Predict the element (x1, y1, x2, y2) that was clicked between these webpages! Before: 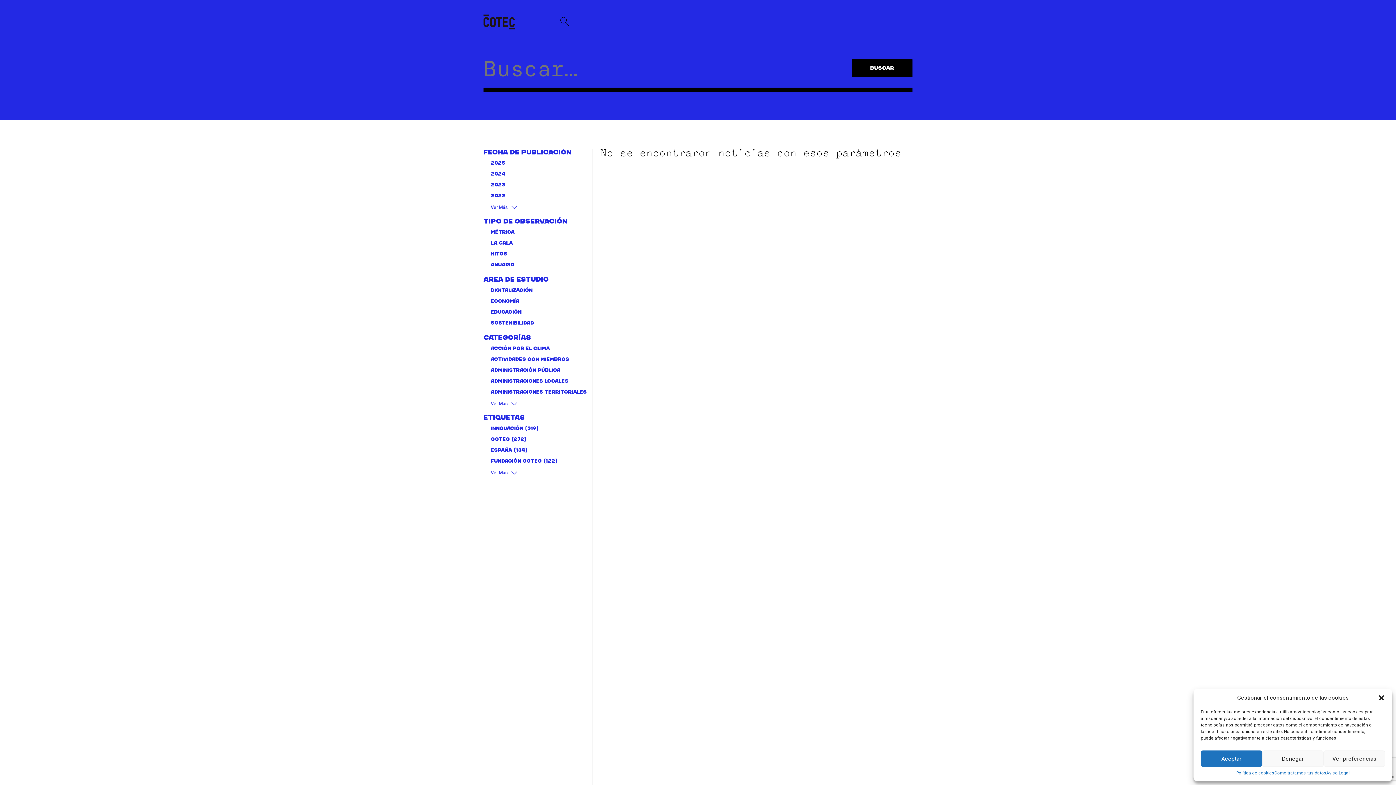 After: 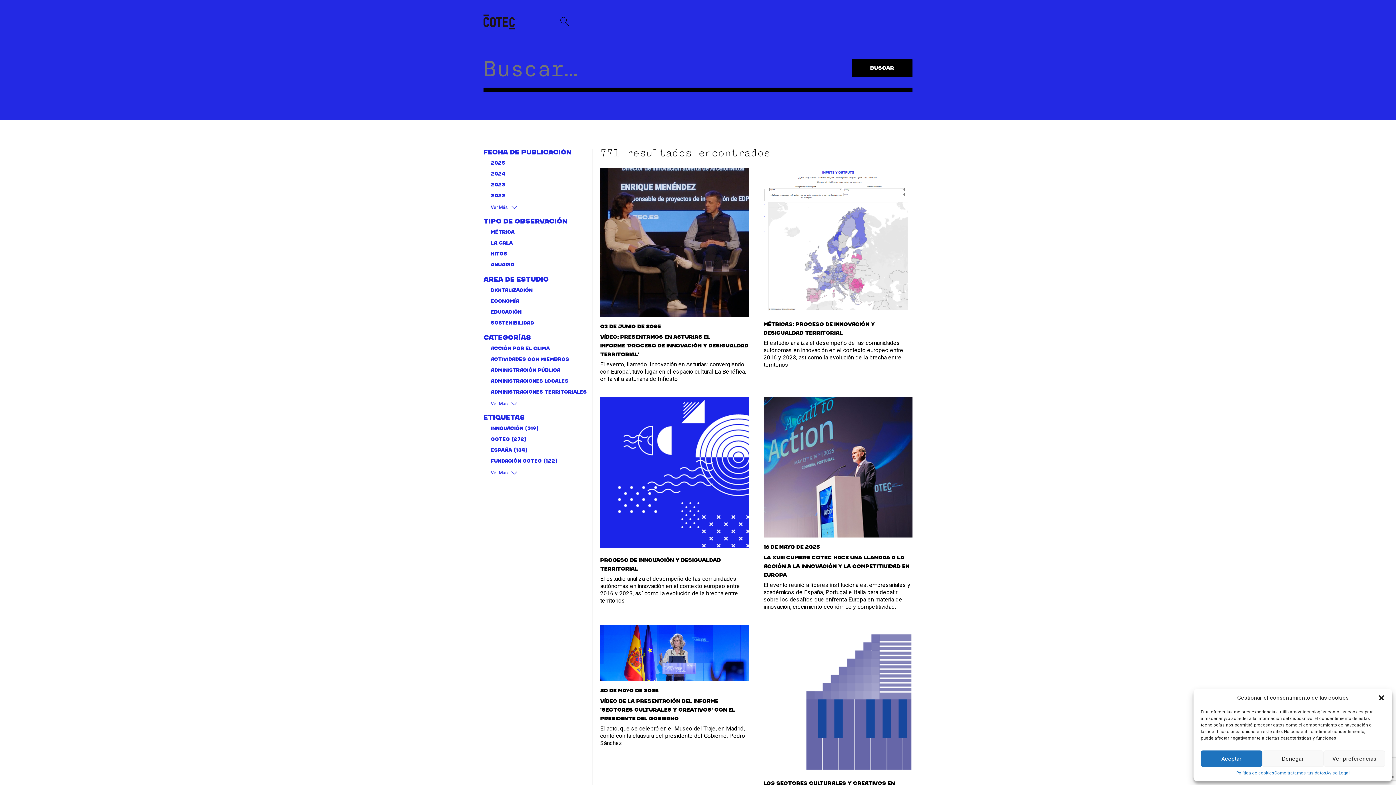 Action: label: Digitalización bbox: (490, 287, 532, 294)